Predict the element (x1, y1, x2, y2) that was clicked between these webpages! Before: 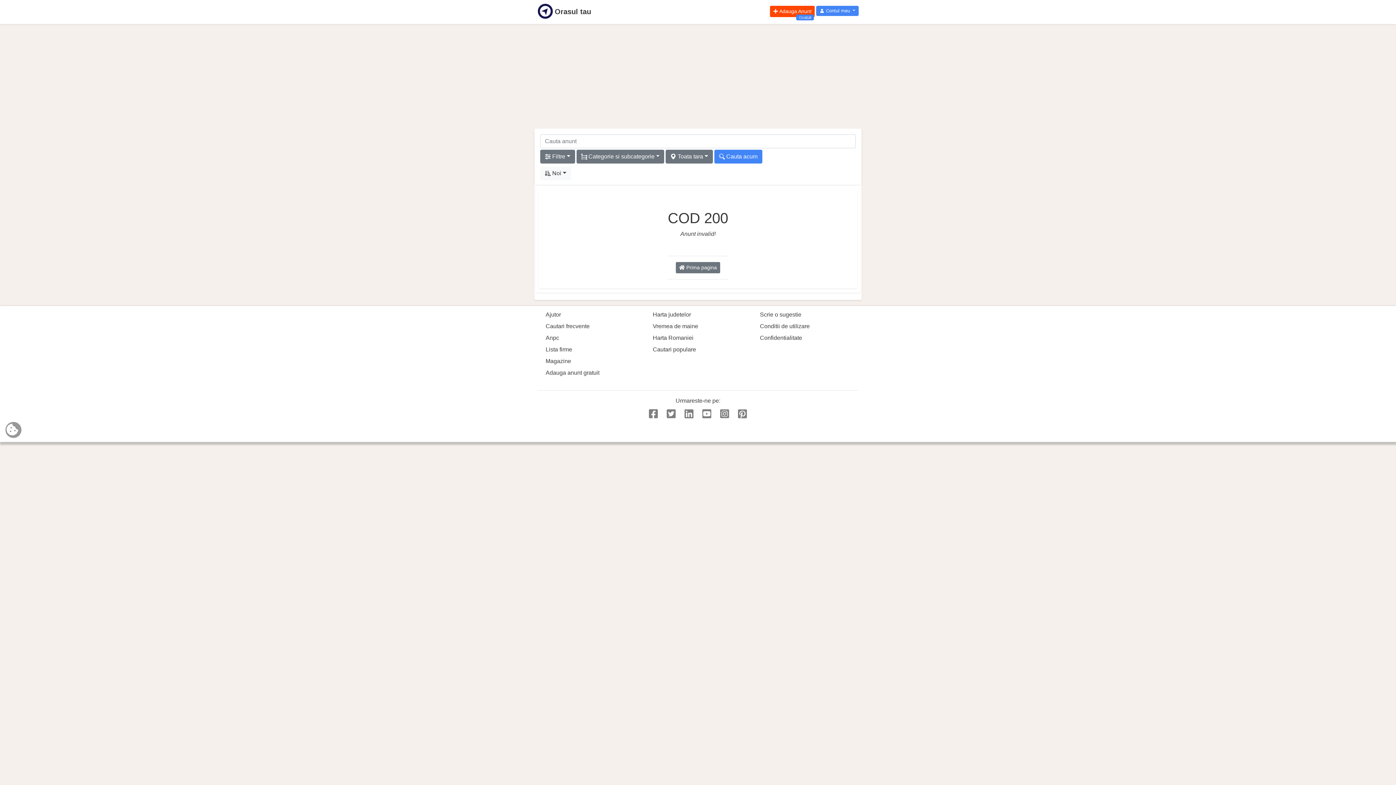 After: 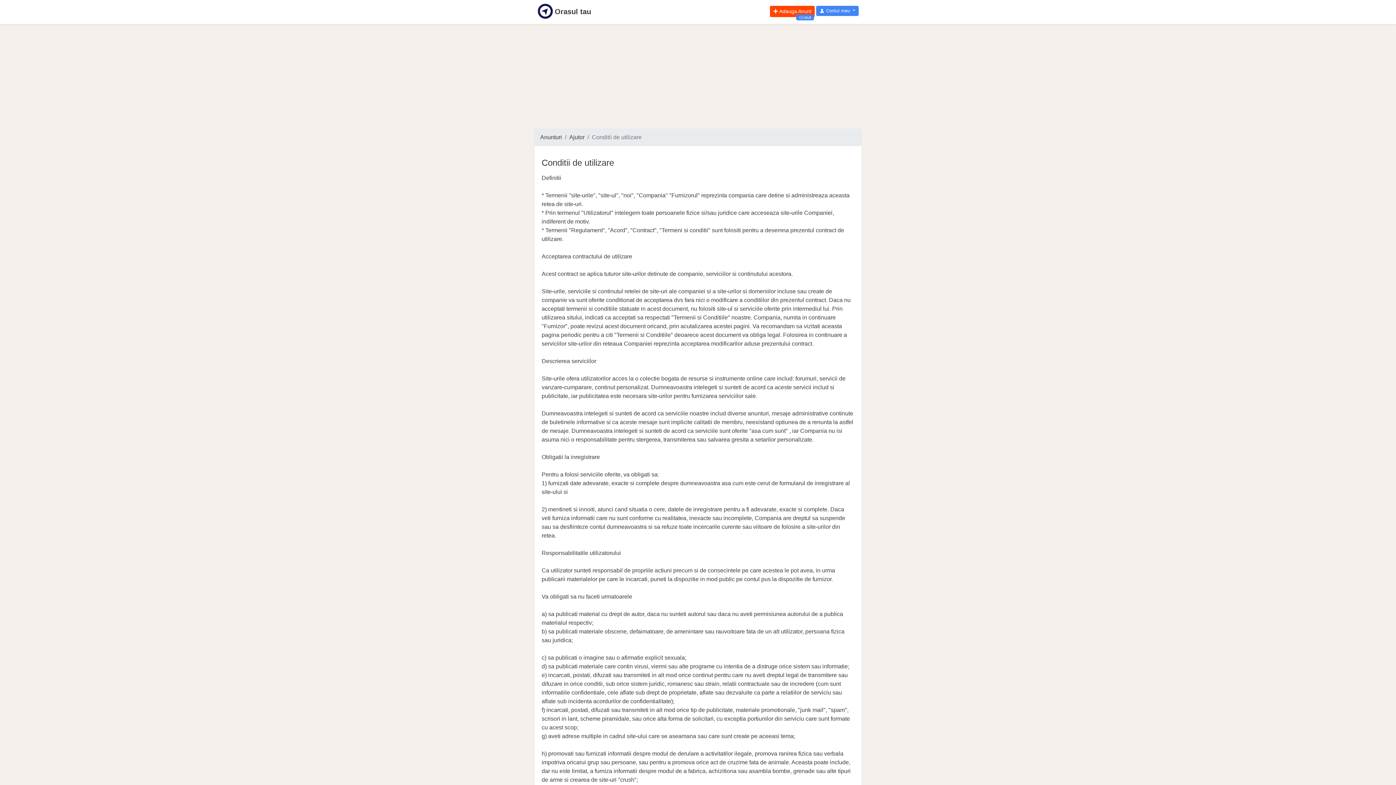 Action: label: Conditii de utilizare bbox: (758, 321, 811, 330)